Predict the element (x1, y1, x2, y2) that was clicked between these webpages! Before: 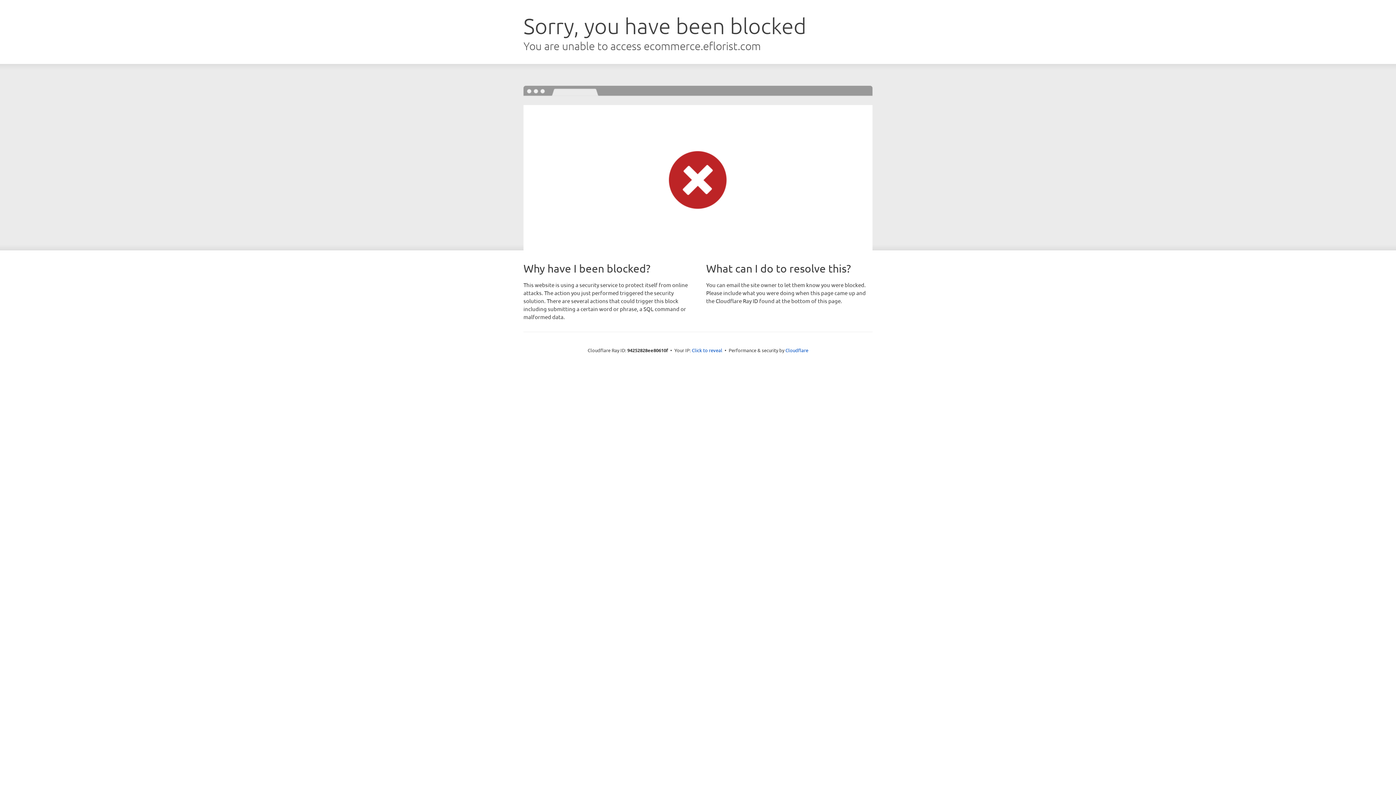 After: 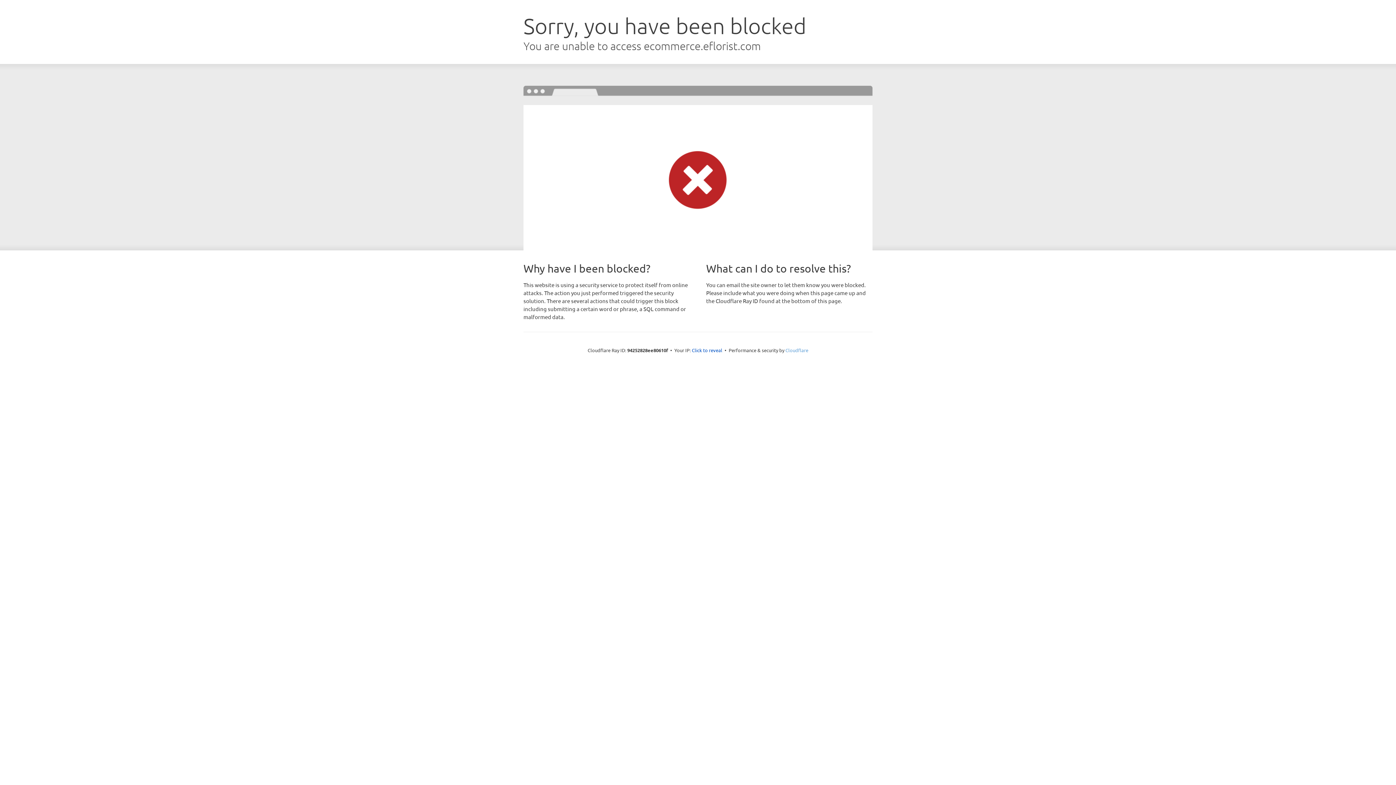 Action: bbox: (785, 347, 808, 353) label: Cloudflare